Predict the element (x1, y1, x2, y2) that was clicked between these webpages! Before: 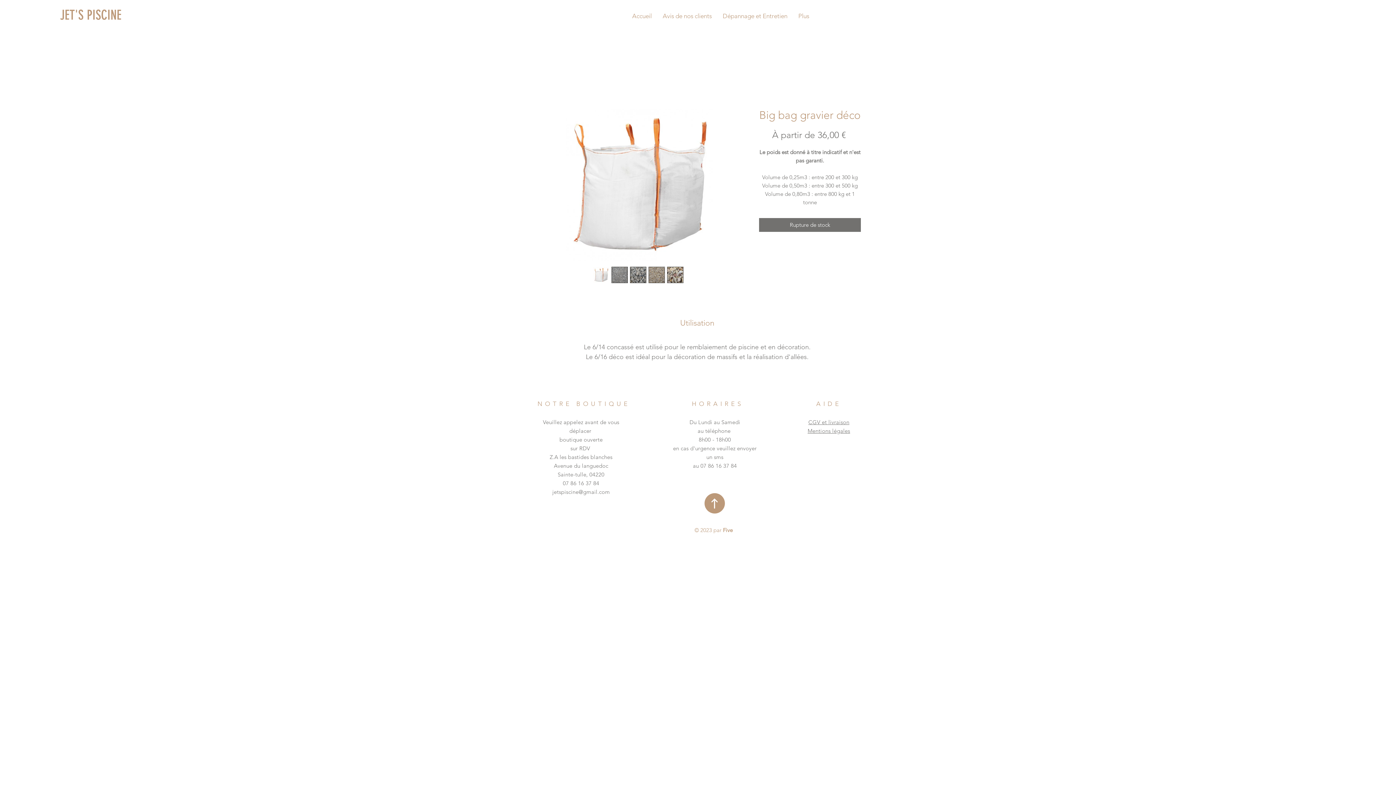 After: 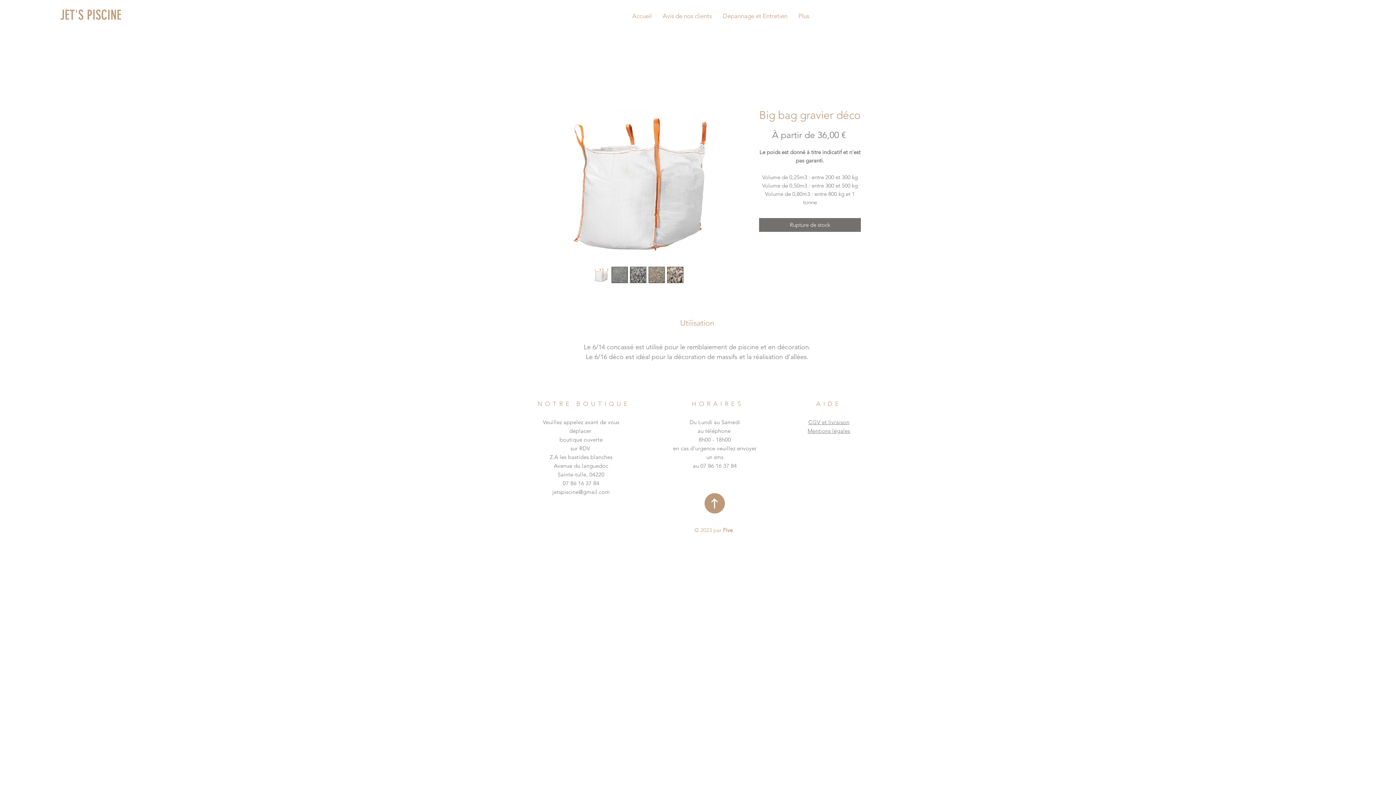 Action: bbox: (630, 266, 646, 283)